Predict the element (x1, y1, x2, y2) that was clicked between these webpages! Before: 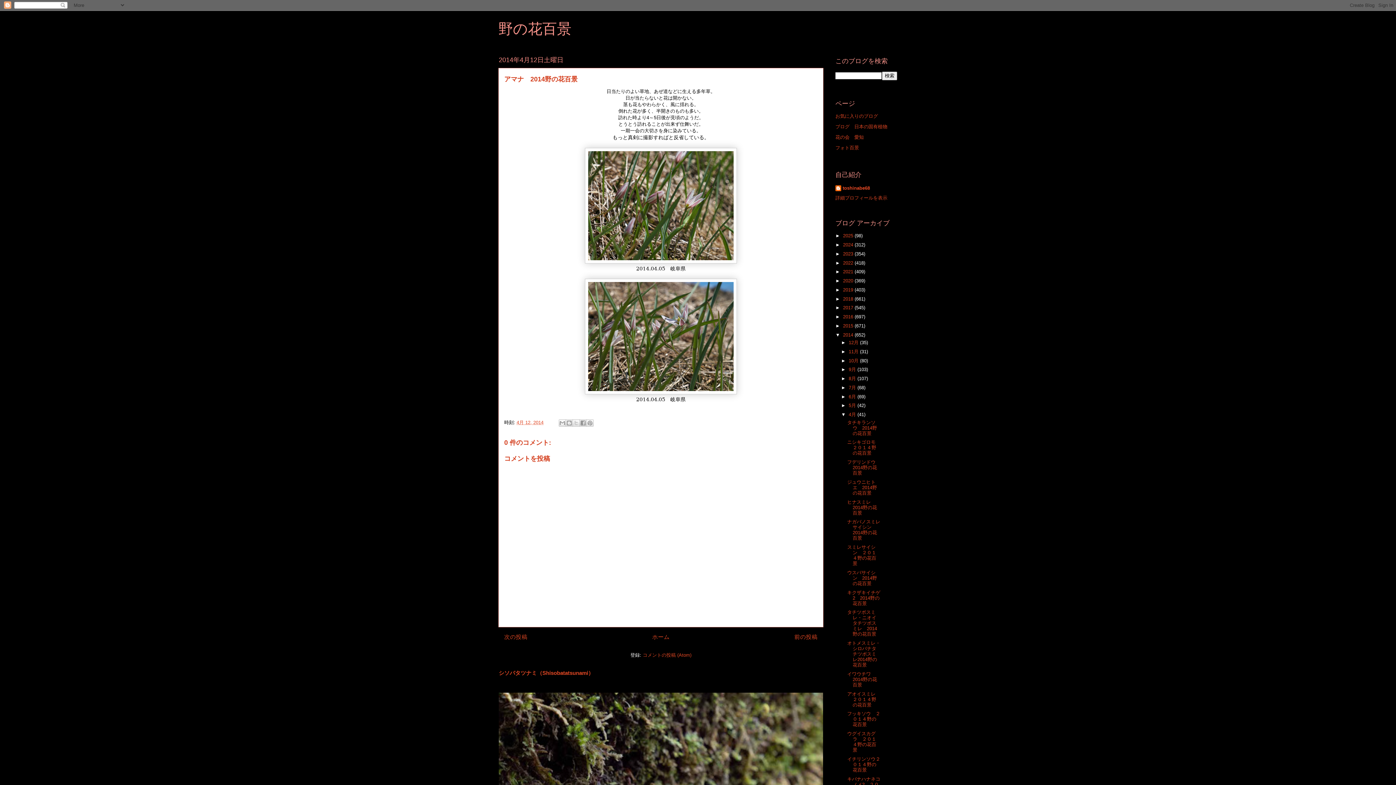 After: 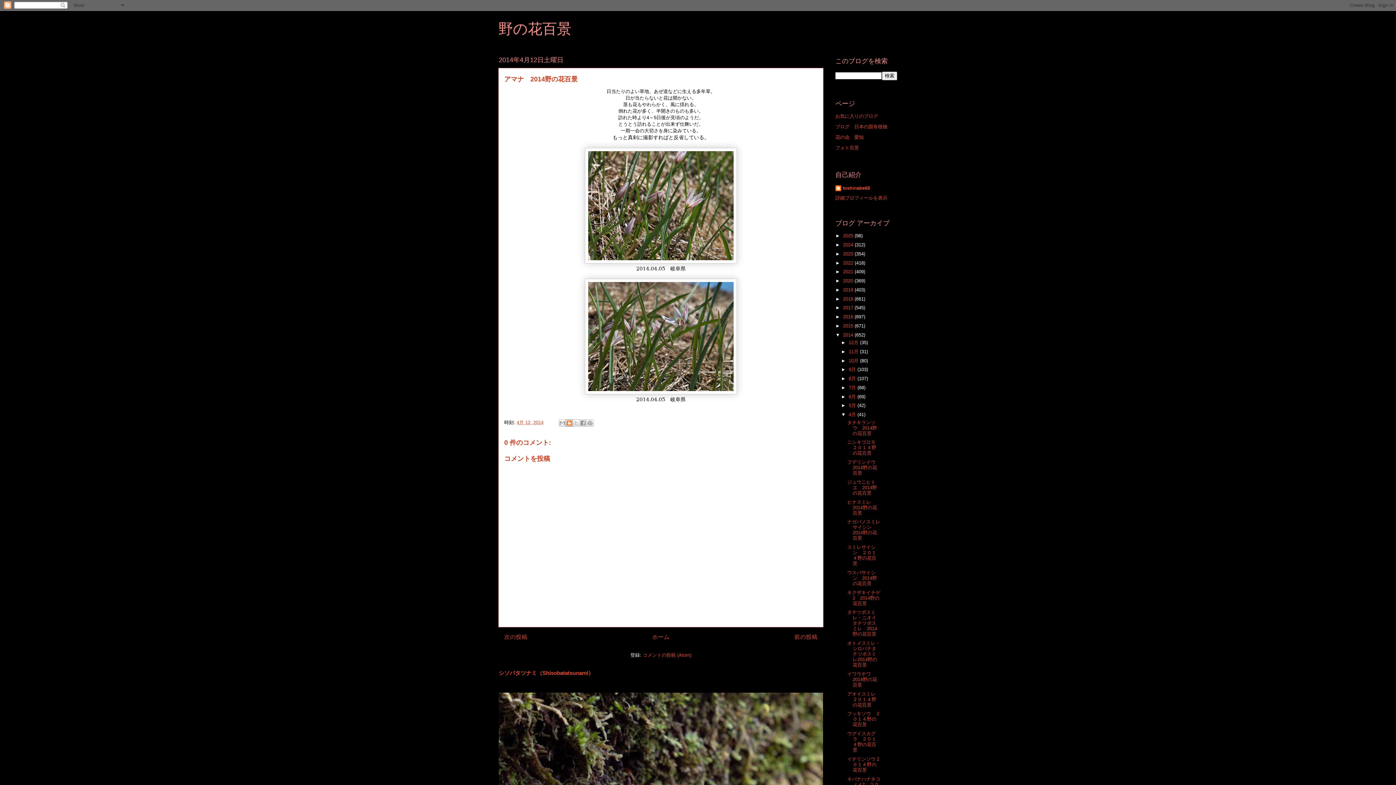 Action: label: BlogThis! bbox: (565, 419, 573, 426)